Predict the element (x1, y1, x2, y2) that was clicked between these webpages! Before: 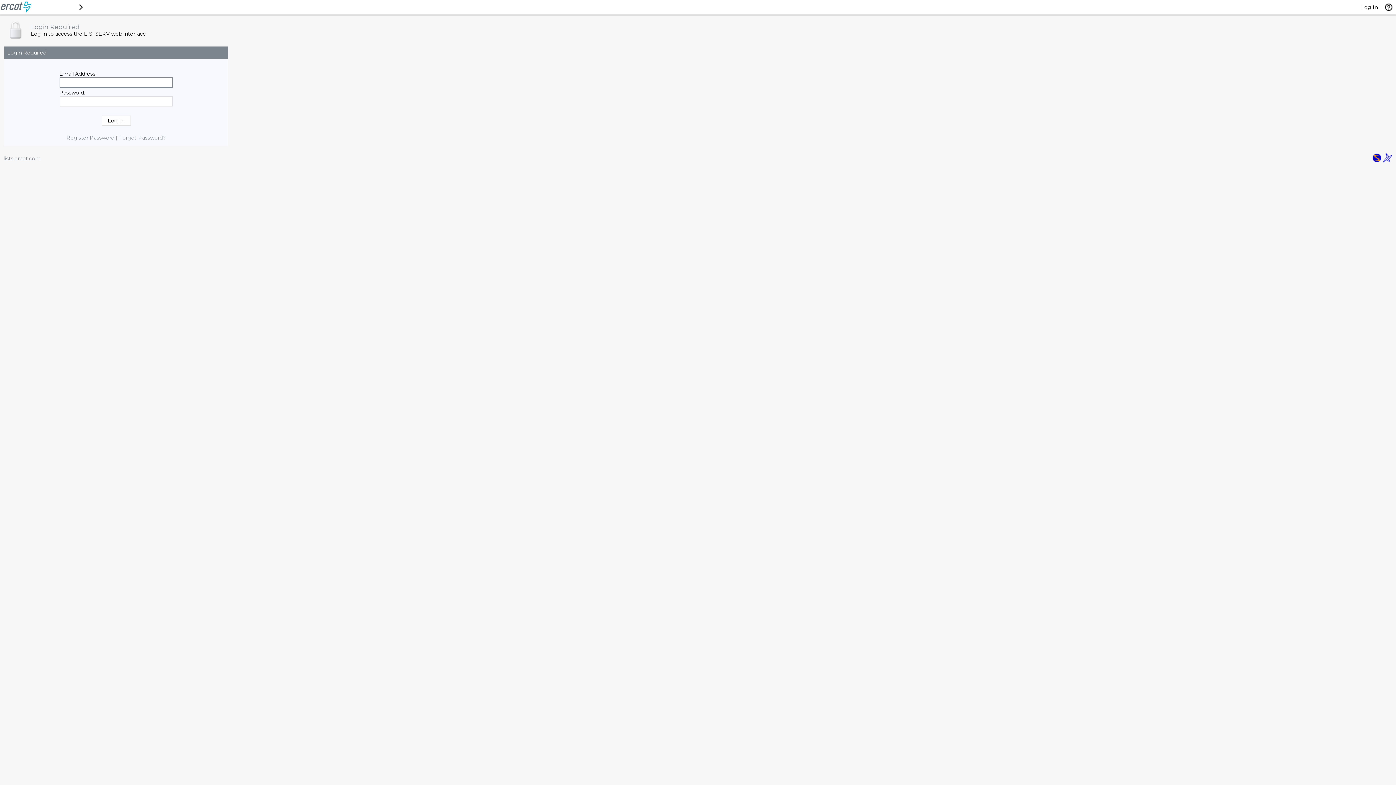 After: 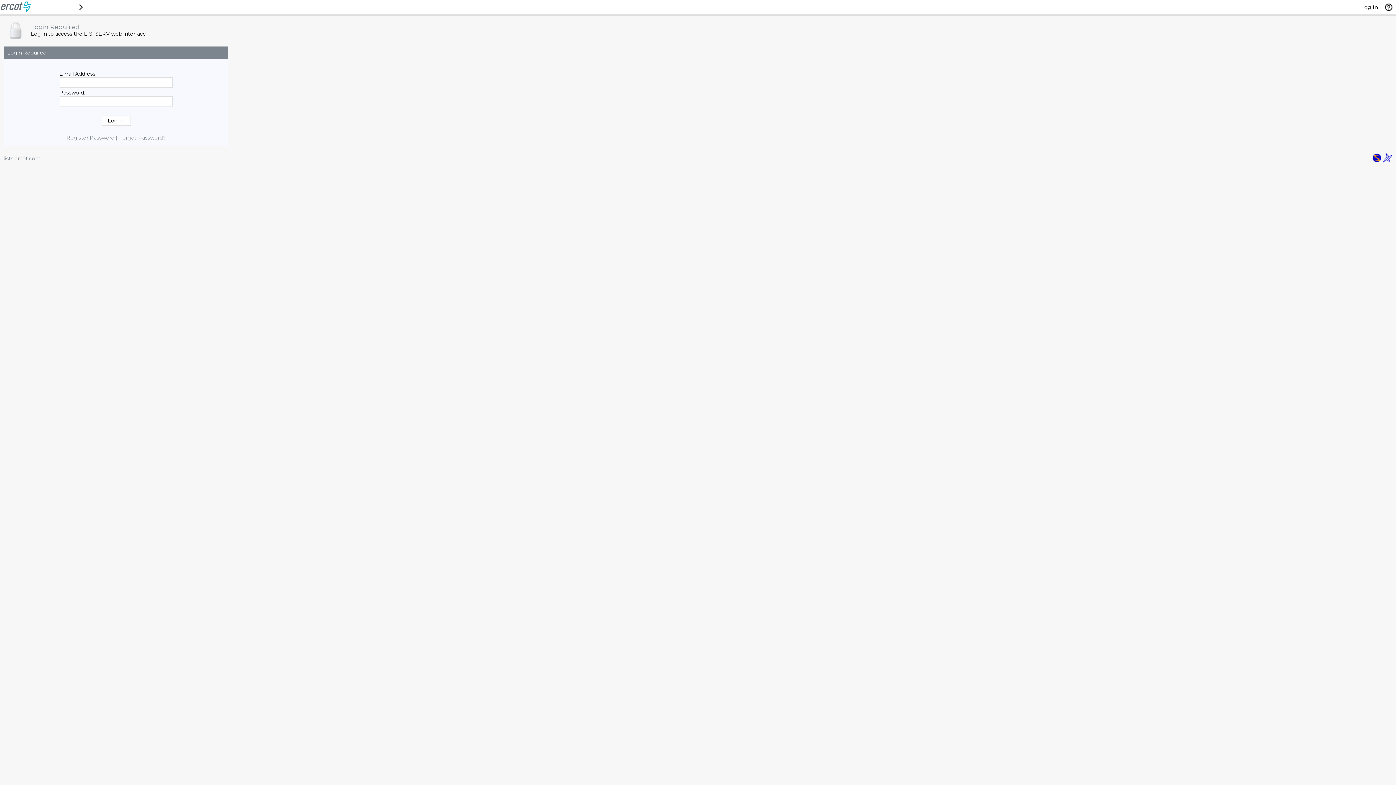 Action: bbox: (1372, 157, 1381, 164)